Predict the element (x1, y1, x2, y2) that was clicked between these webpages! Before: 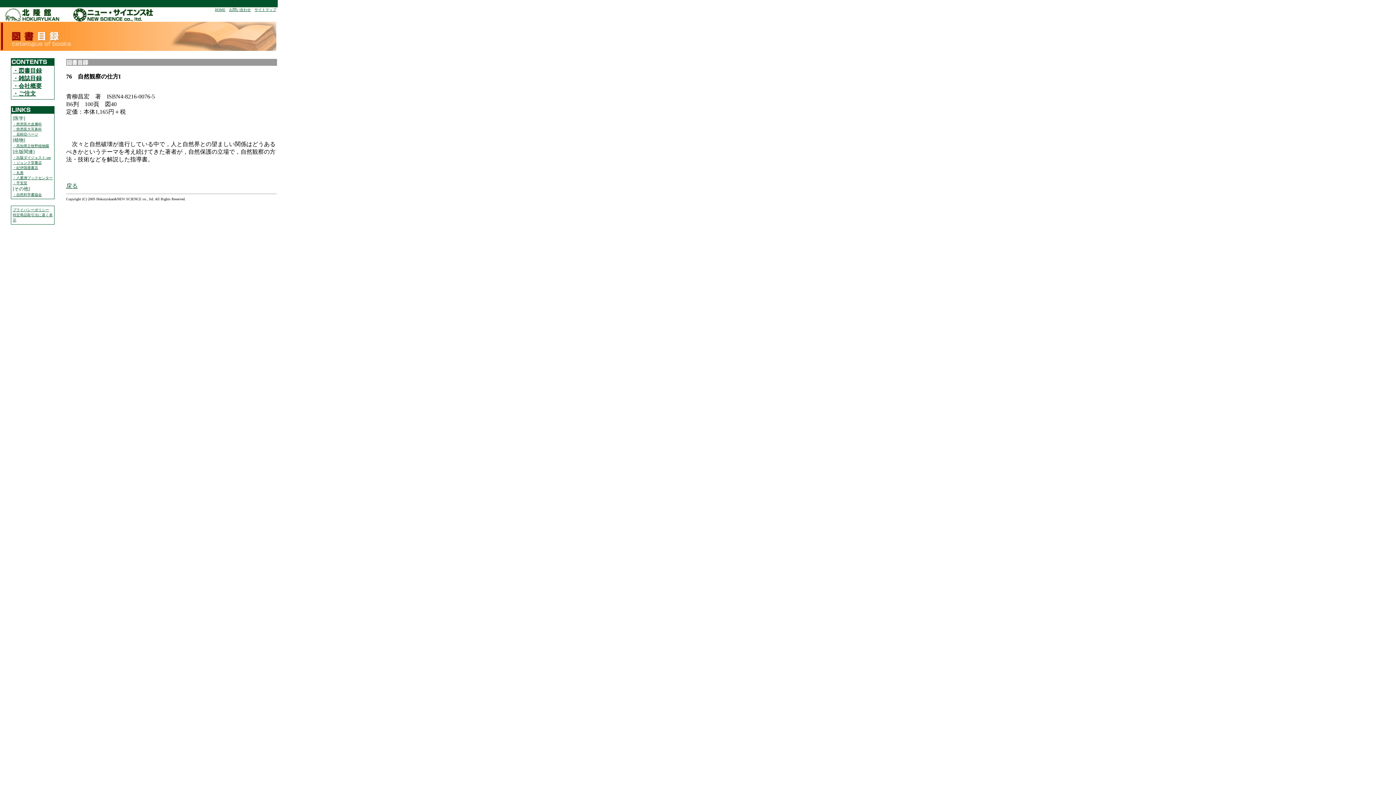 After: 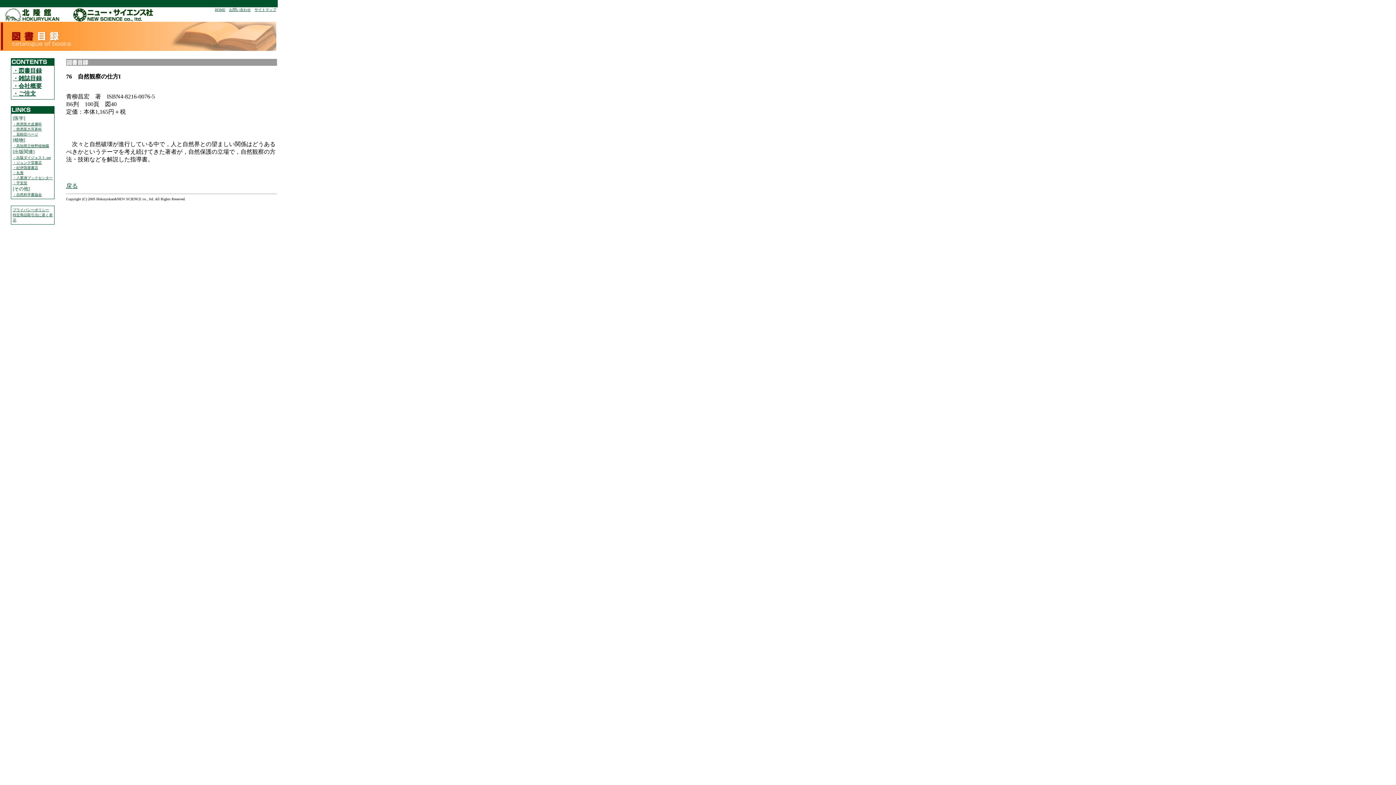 Action: label: ・平安堂 bbox: (12, 181, 27, 185)